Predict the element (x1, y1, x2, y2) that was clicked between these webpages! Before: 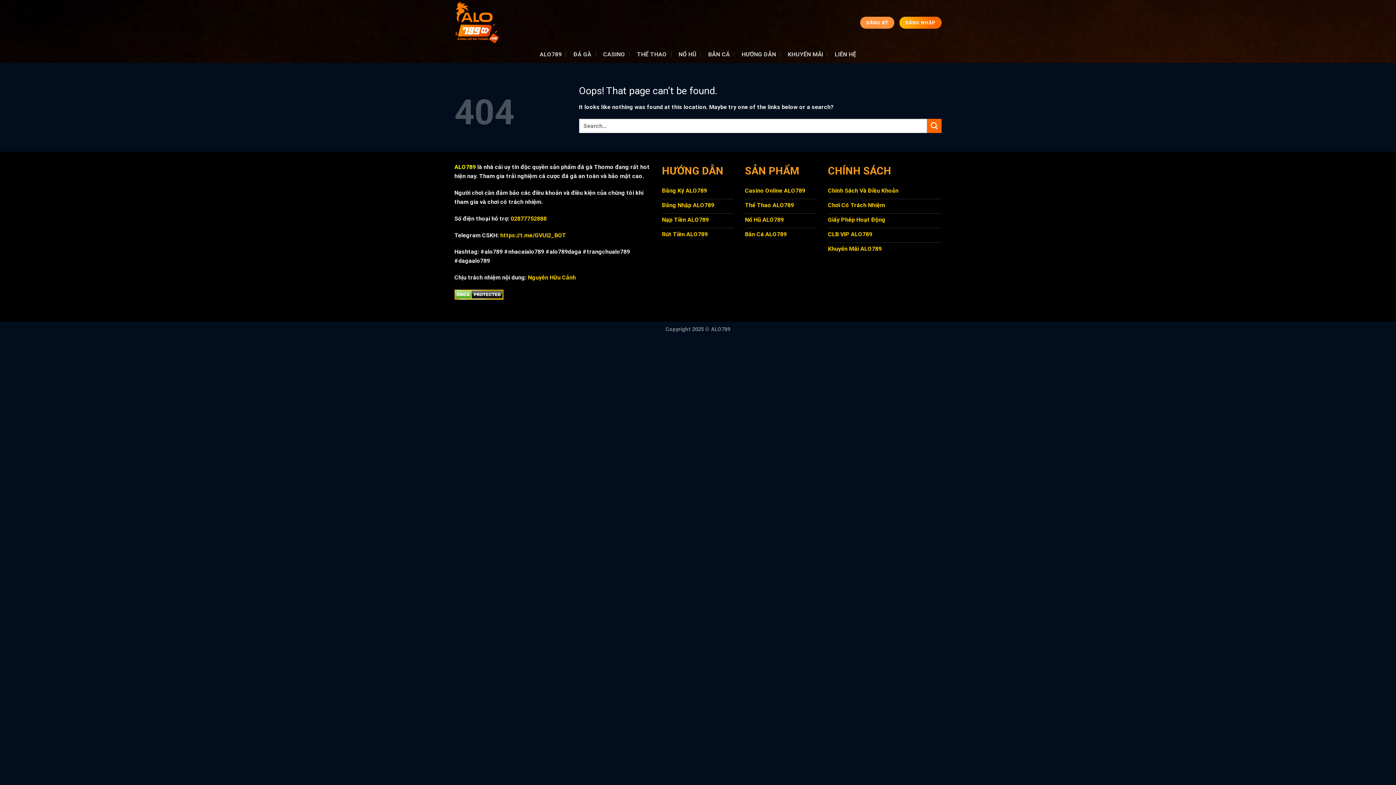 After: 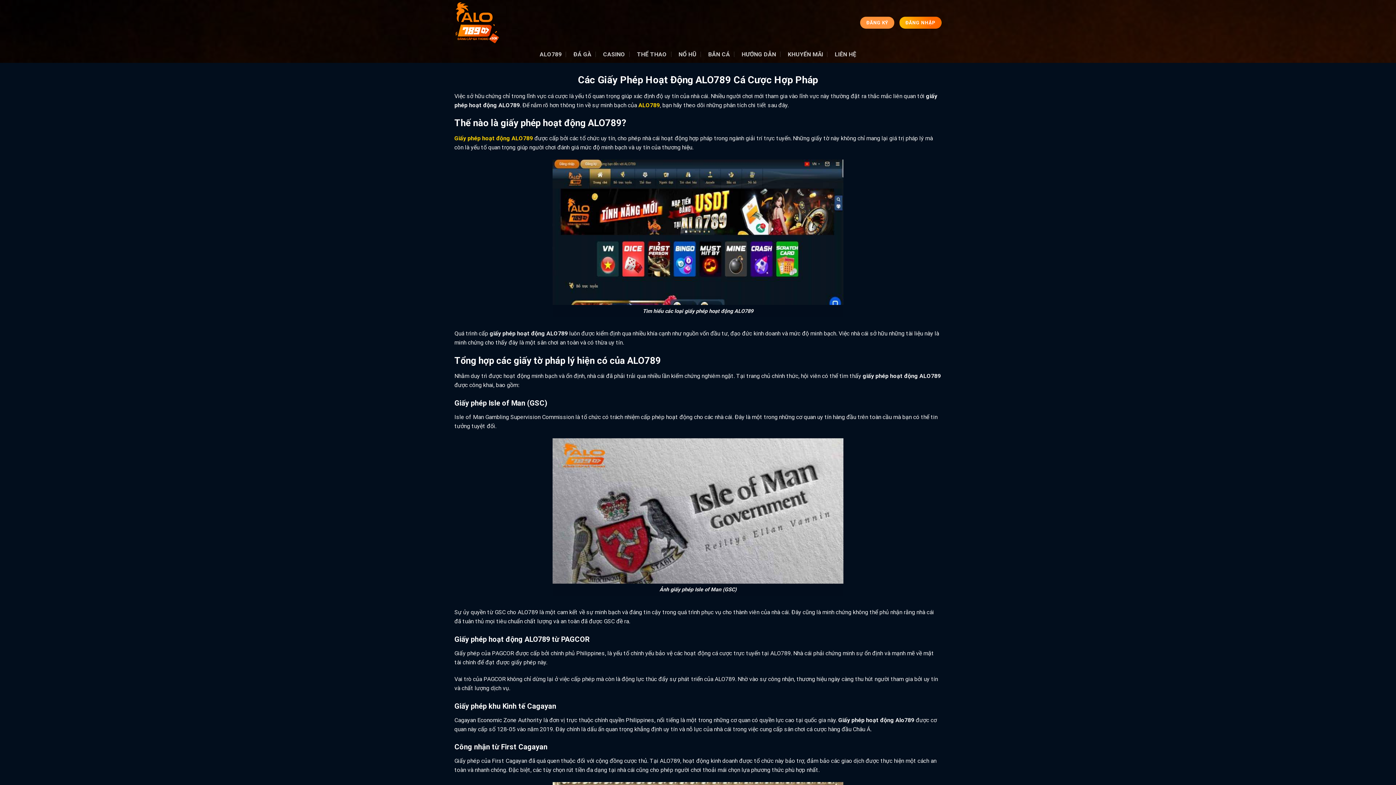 Action: bbox: (828, 213, 941, 228) label: Giấy Phép Hoạt Động